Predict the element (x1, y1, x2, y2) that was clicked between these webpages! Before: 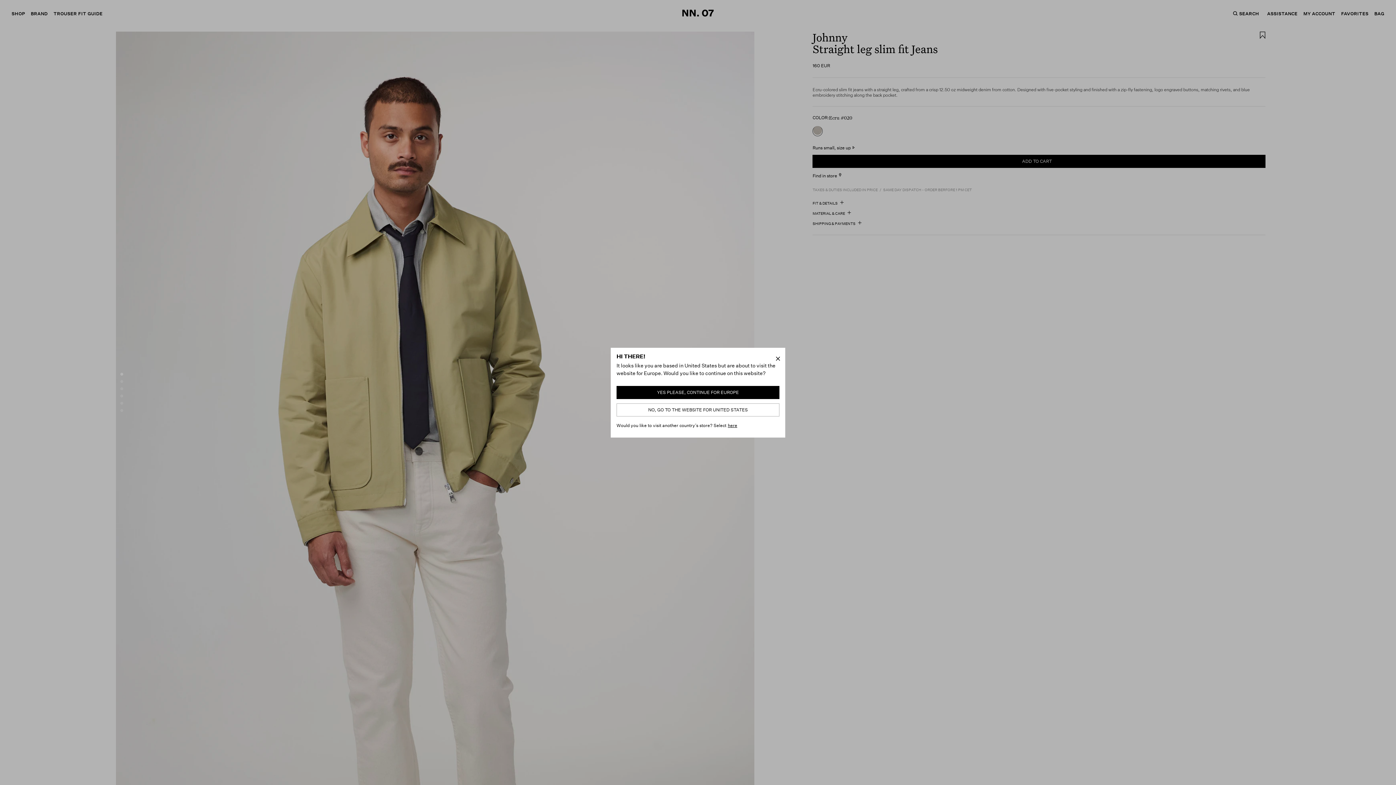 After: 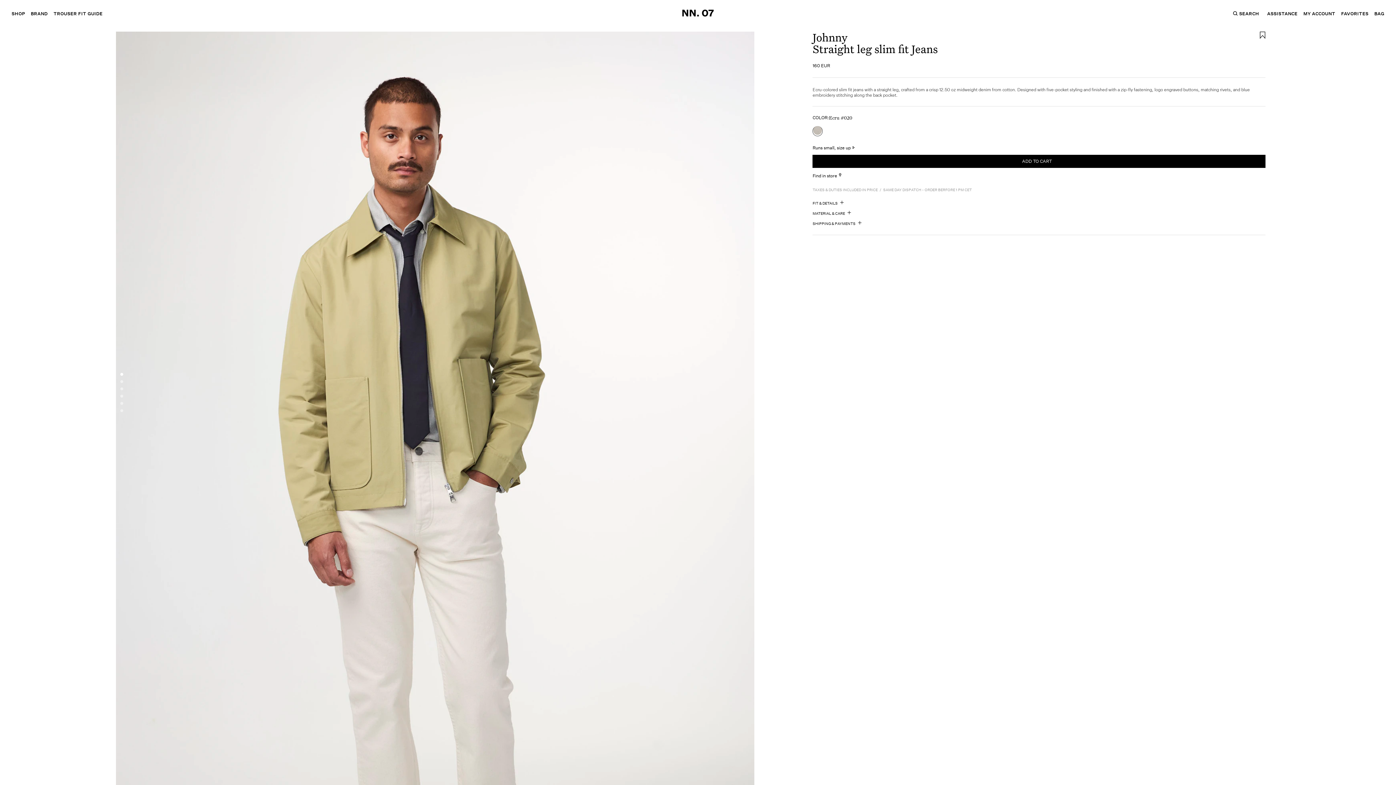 Action: bbox: (616, 386, 779, 399) label: YES PLEASE, CONTINUE FOR EUROPE